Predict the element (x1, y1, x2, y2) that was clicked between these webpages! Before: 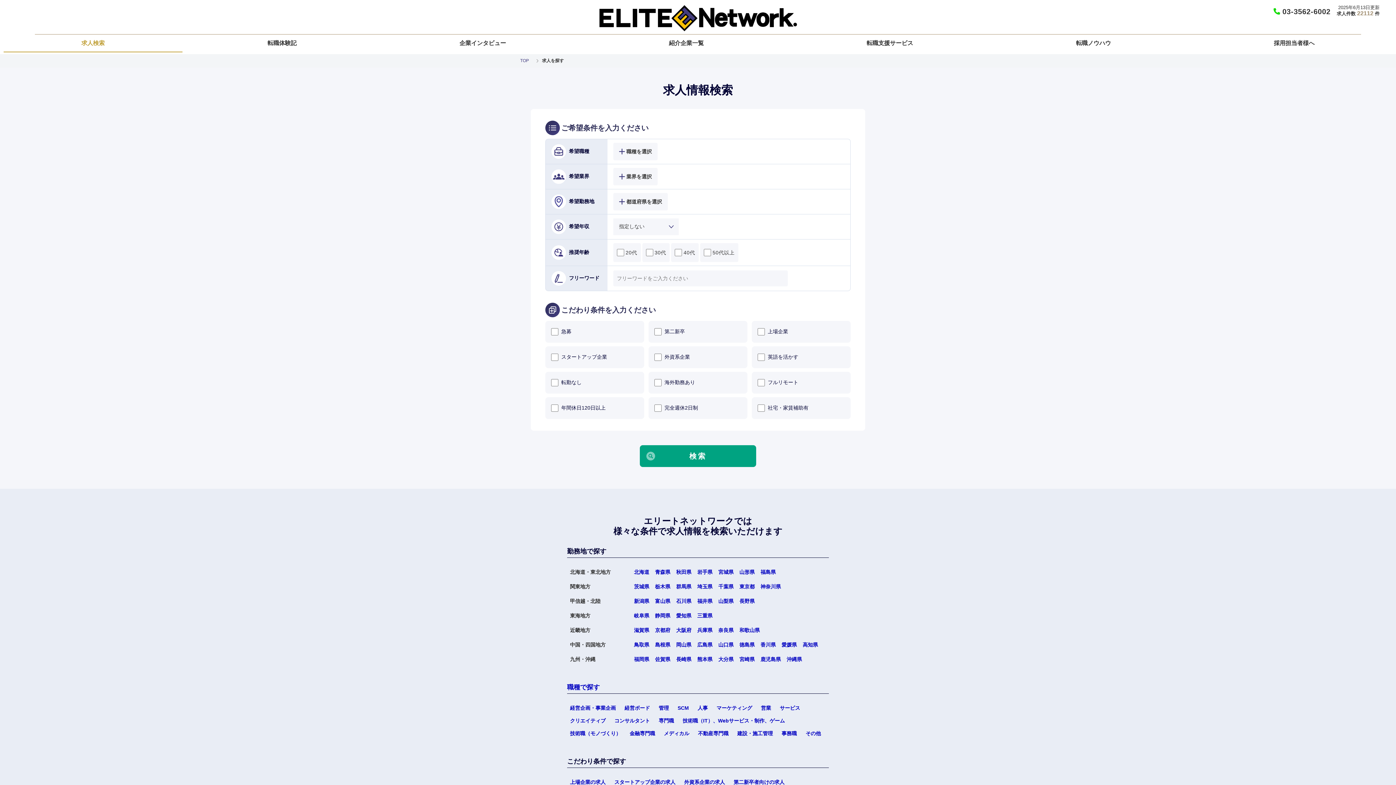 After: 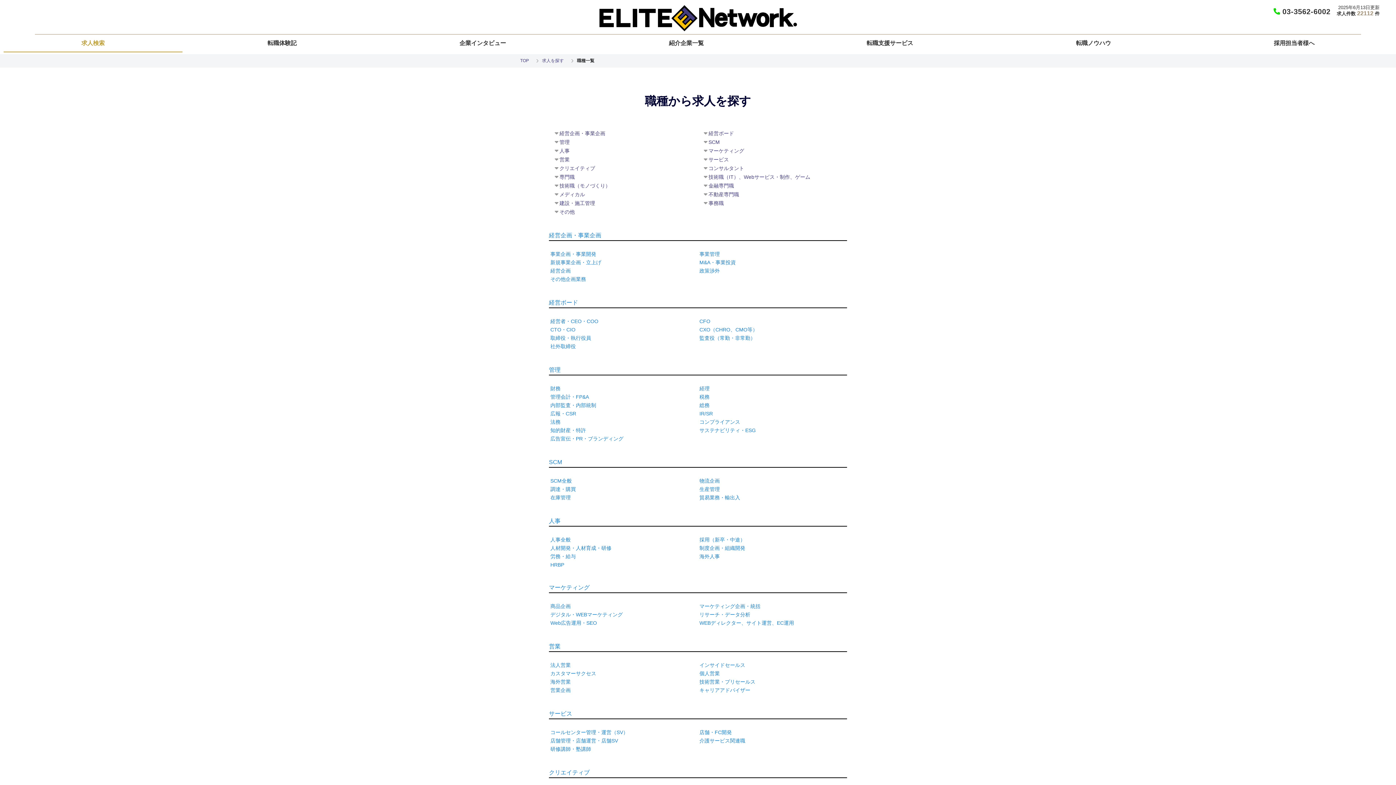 Action: label: 職種で探す bbox: (567, 683, 600, 691)